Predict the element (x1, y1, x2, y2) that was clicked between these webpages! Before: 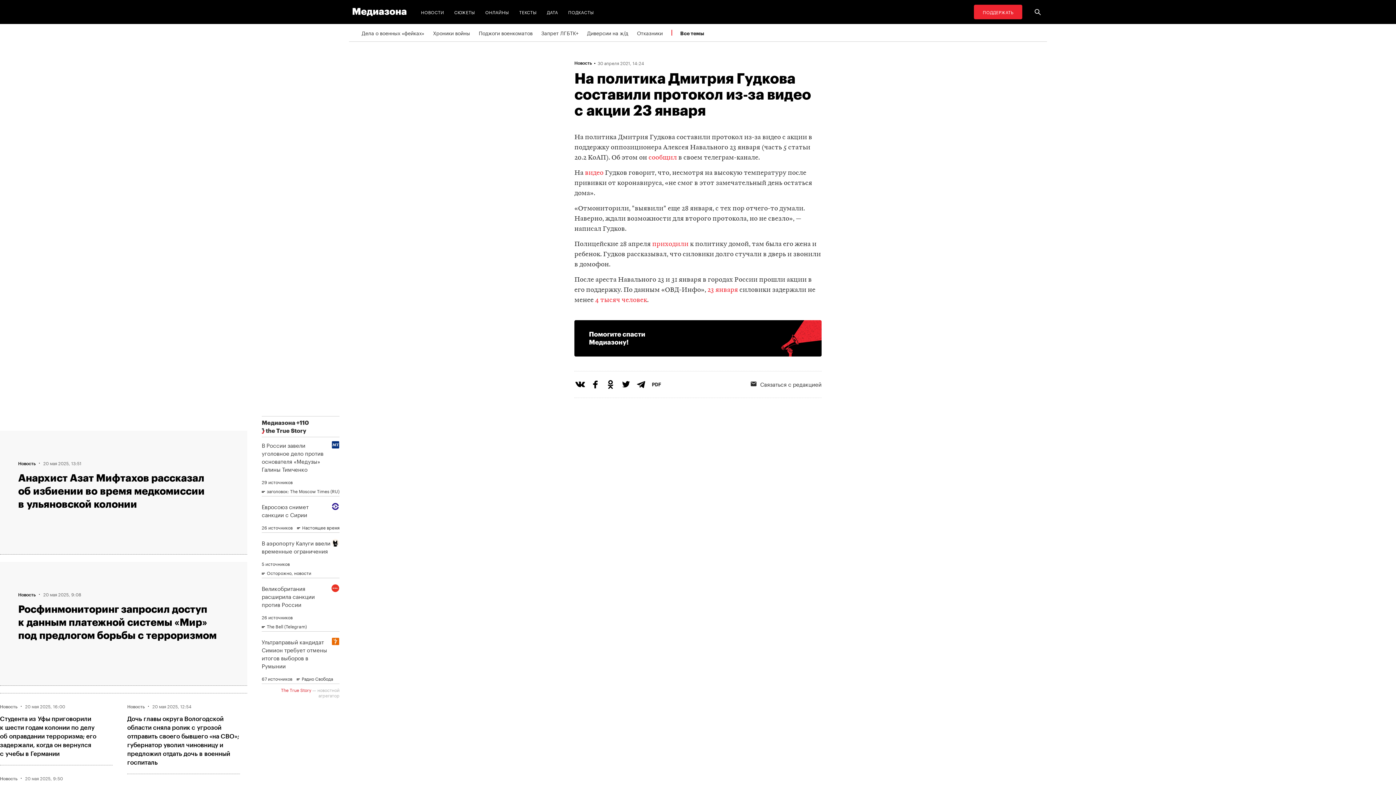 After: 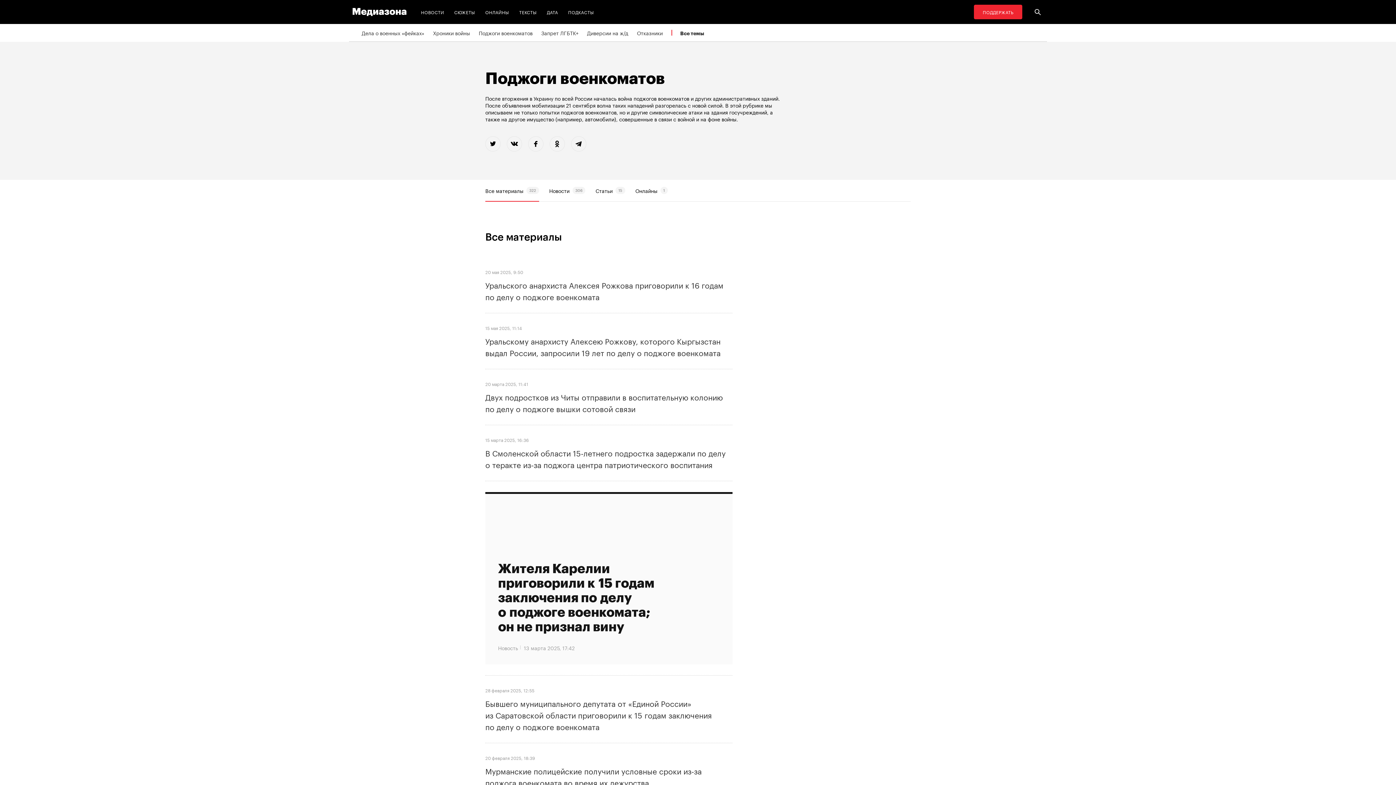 Action: label: Поджоги военкоматов bbox: (478, 24, 532, 41)